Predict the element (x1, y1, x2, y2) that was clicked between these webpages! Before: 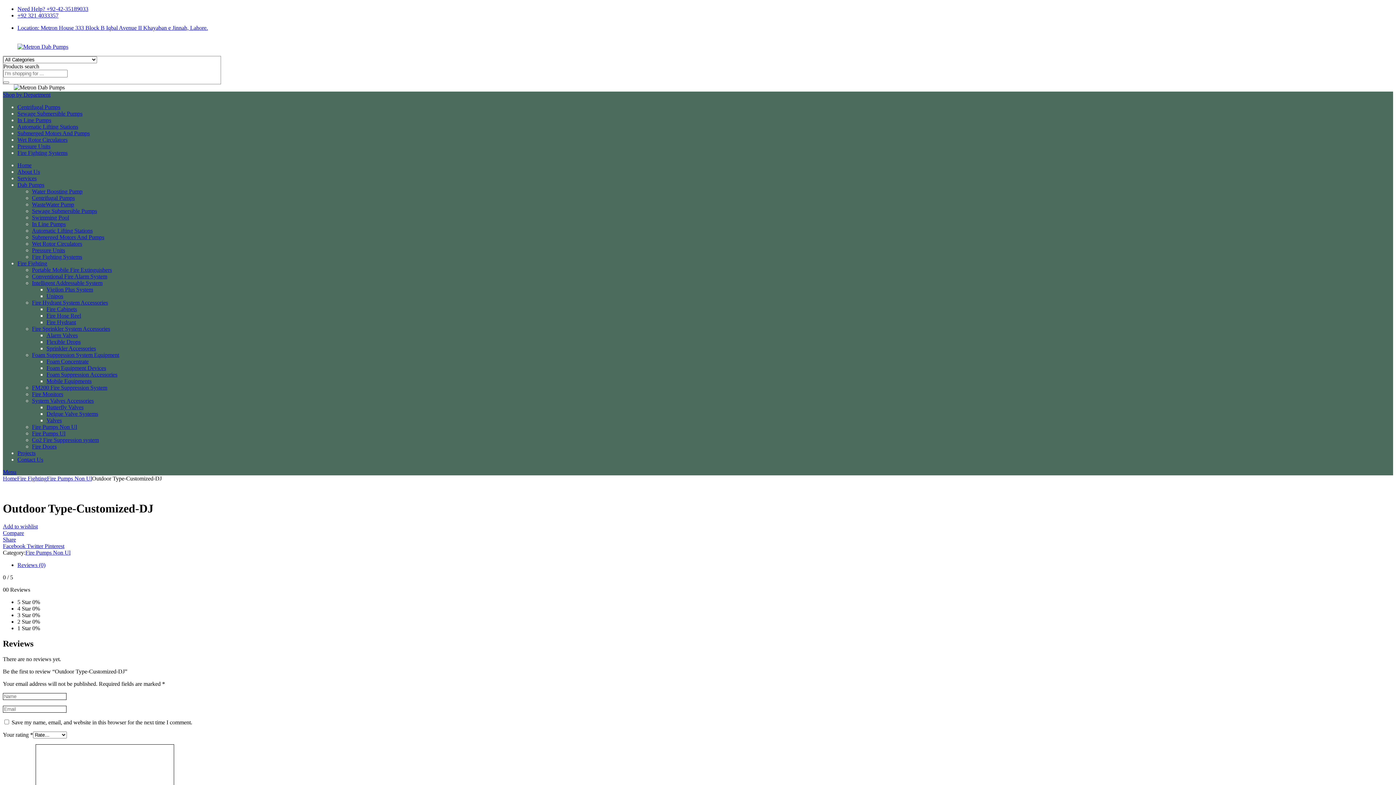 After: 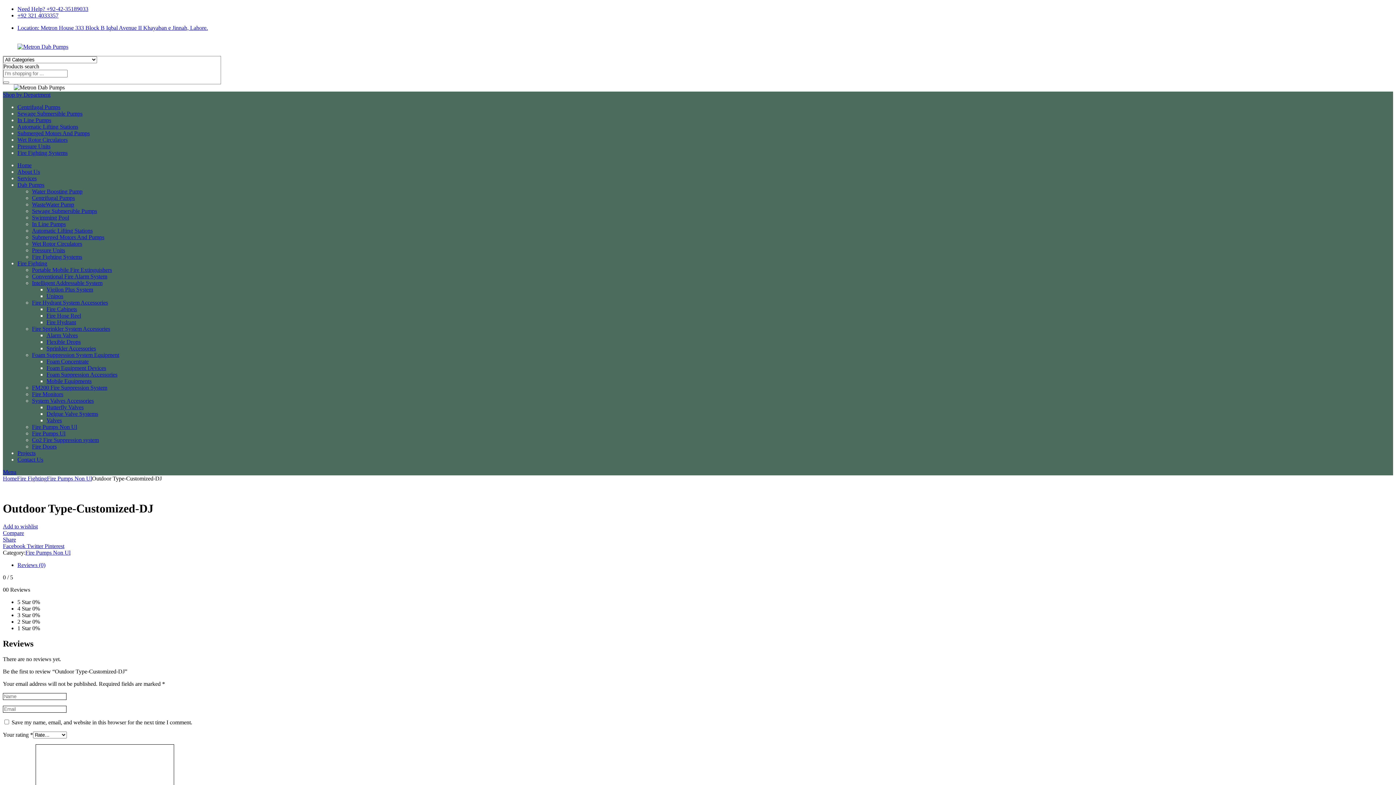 Action: bbox: (2, 91, 50, 97) label: Shop by Department